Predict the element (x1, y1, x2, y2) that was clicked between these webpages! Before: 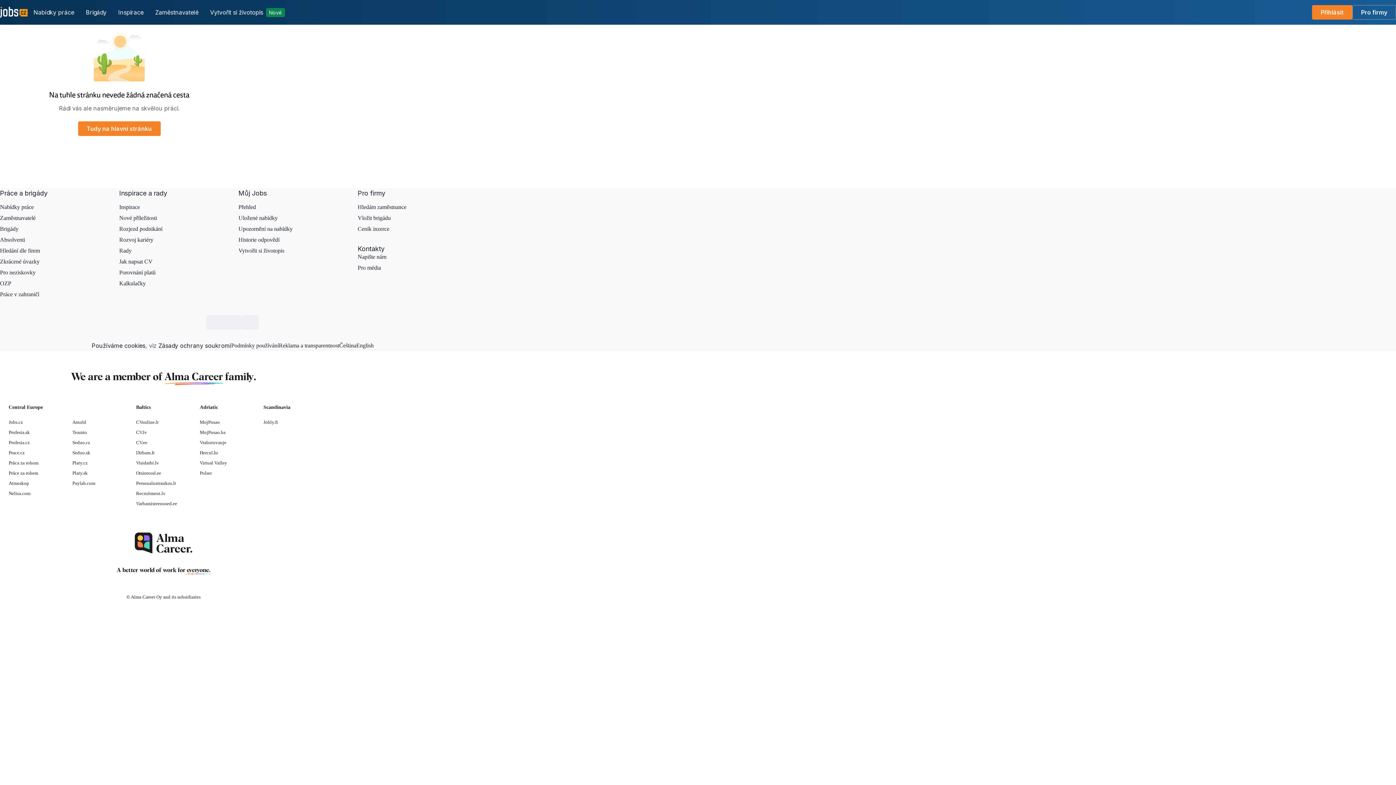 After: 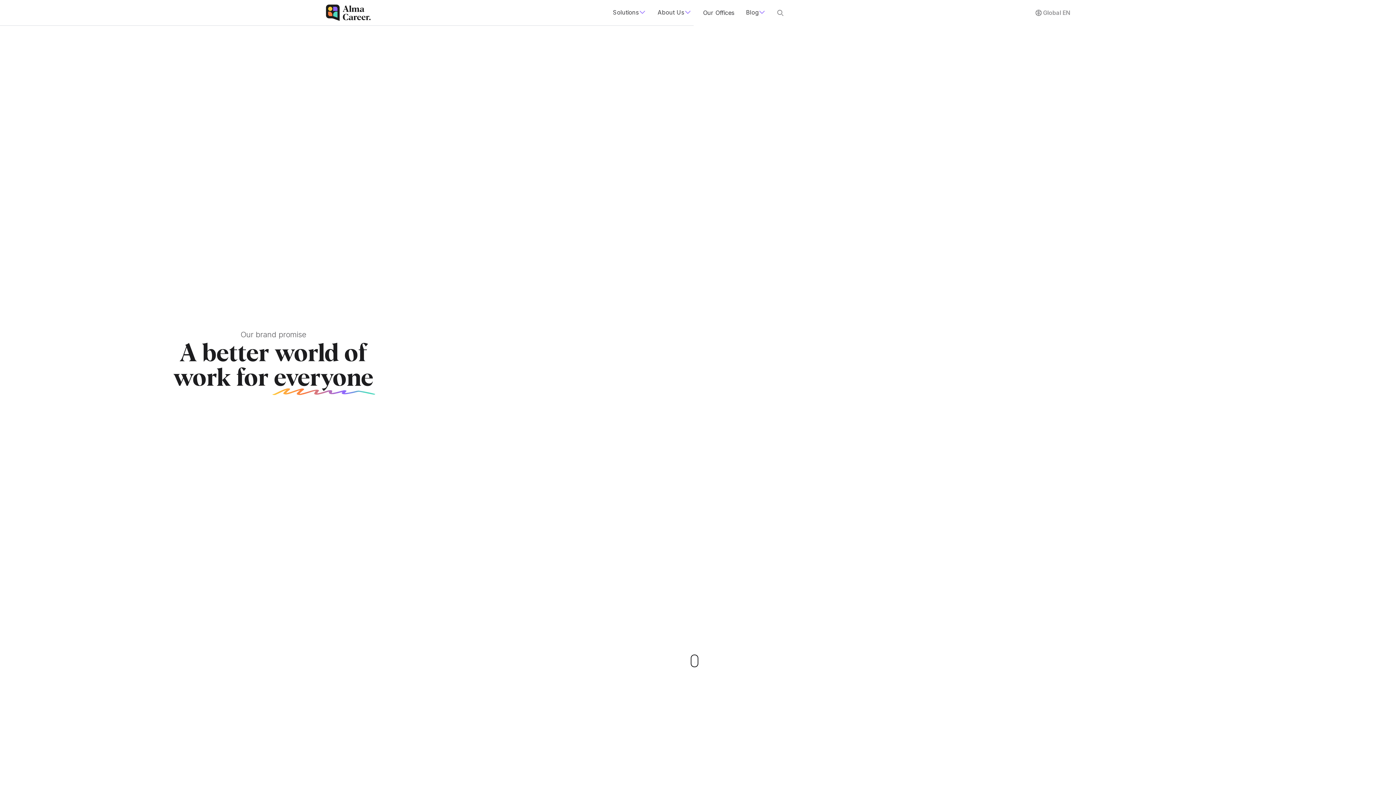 Action: bbox: (129, 527, 198, 559)